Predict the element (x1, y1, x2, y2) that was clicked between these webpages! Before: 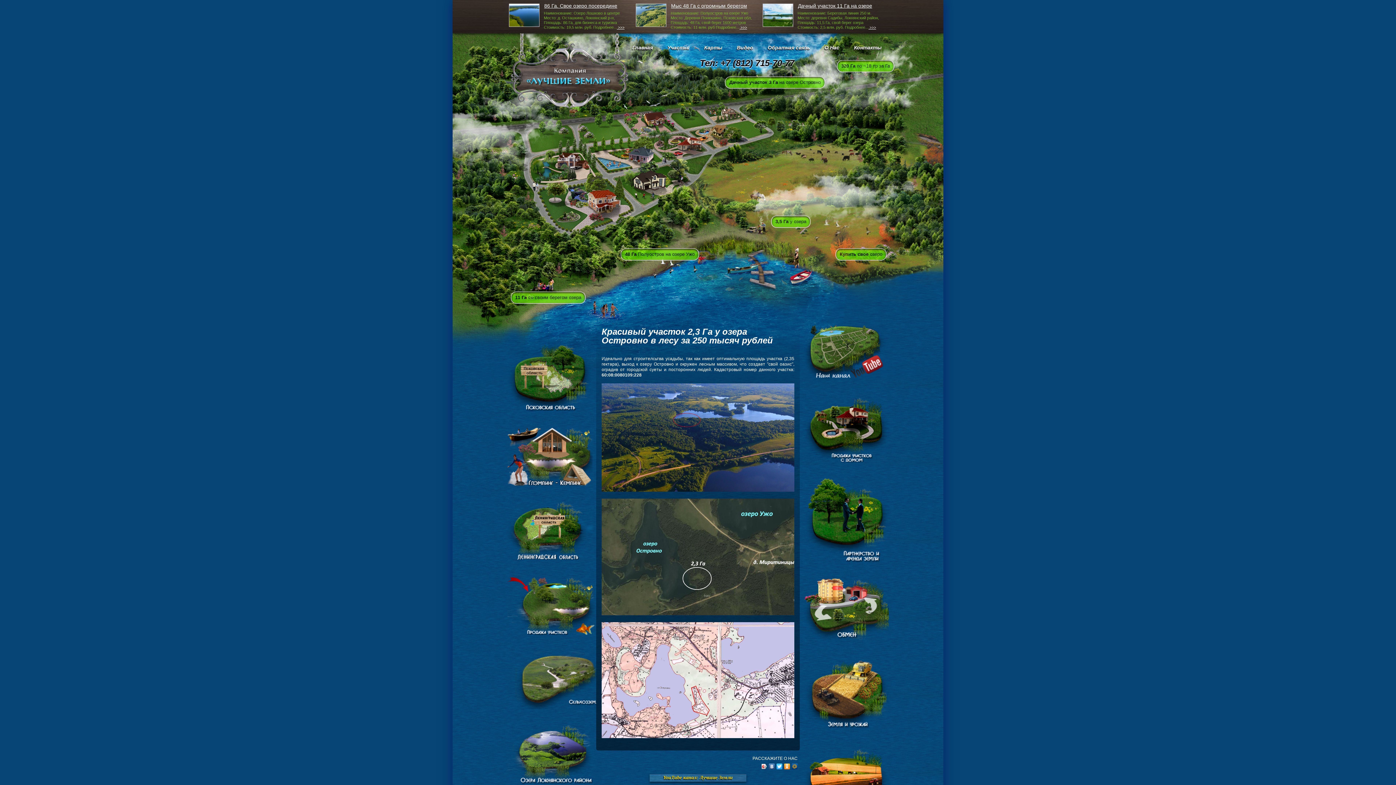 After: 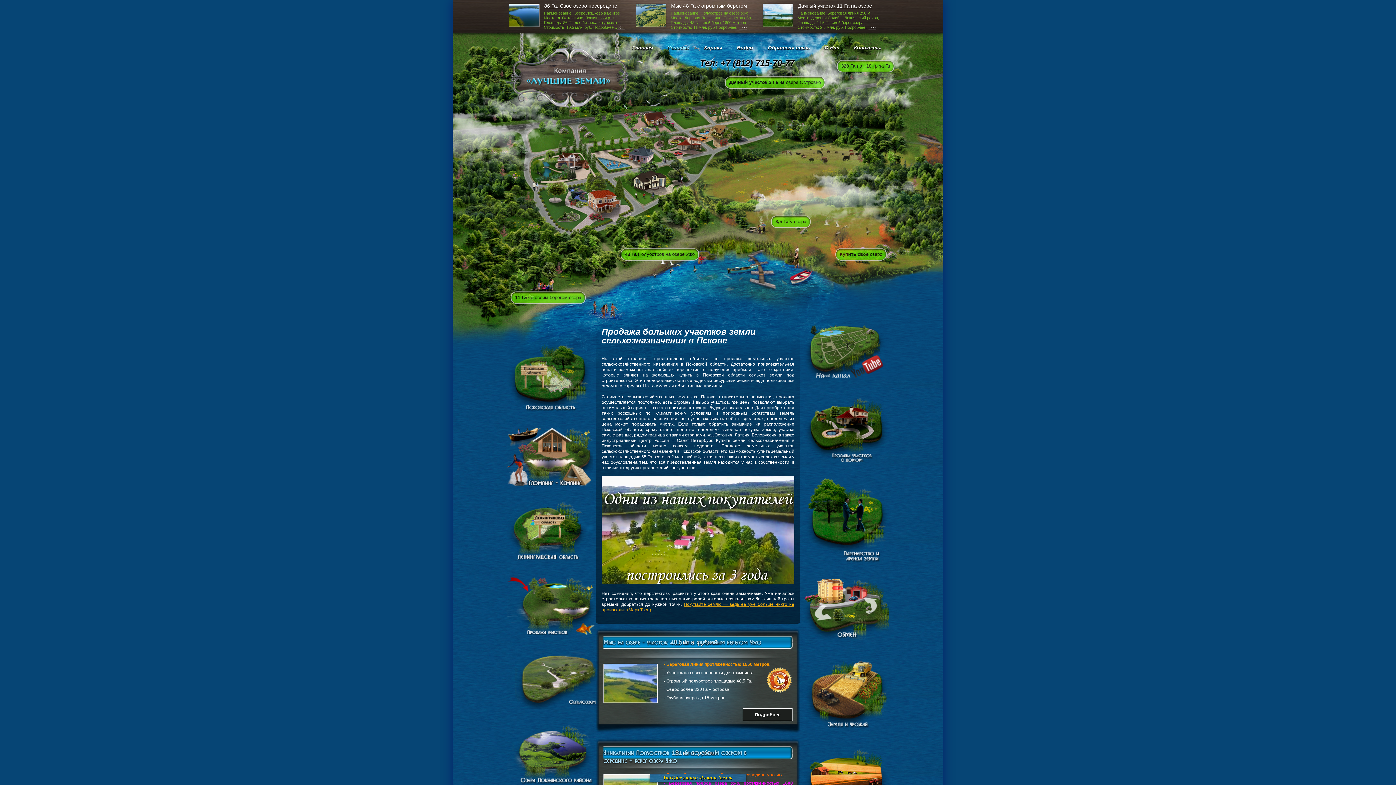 Action: bbox: (508, 408, 592, 413)